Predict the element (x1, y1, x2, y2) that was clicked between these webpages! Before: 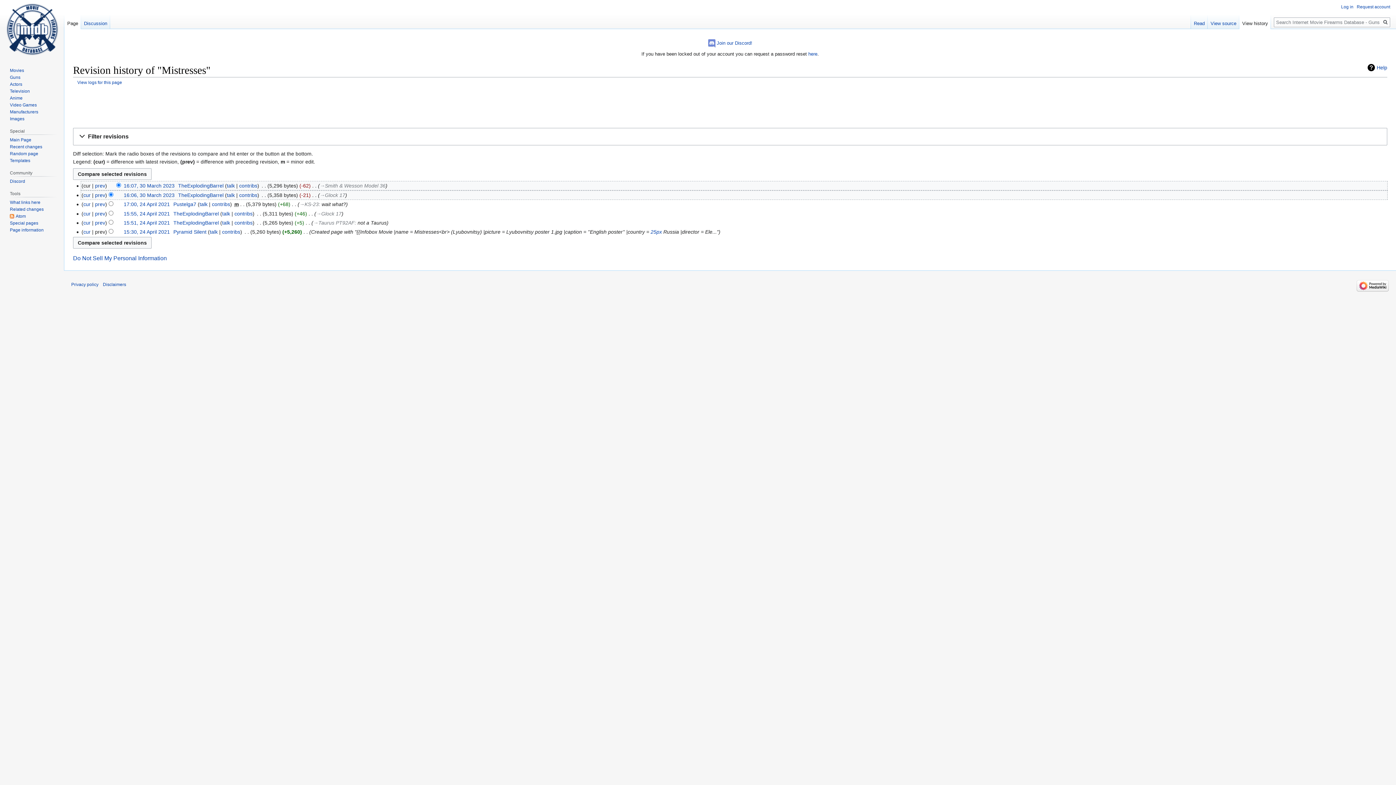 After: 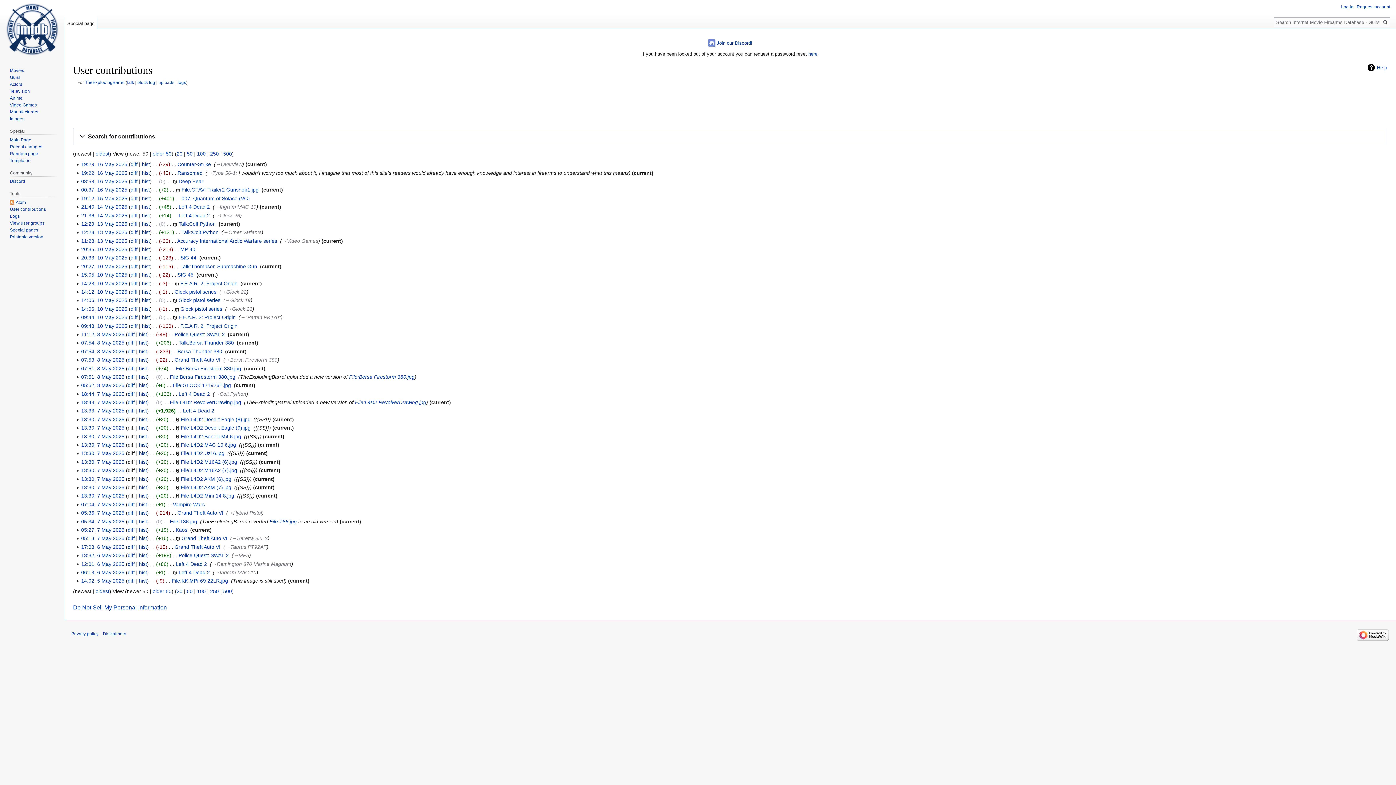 Action: bbox: (234, 210, 252, 216) label: contribs